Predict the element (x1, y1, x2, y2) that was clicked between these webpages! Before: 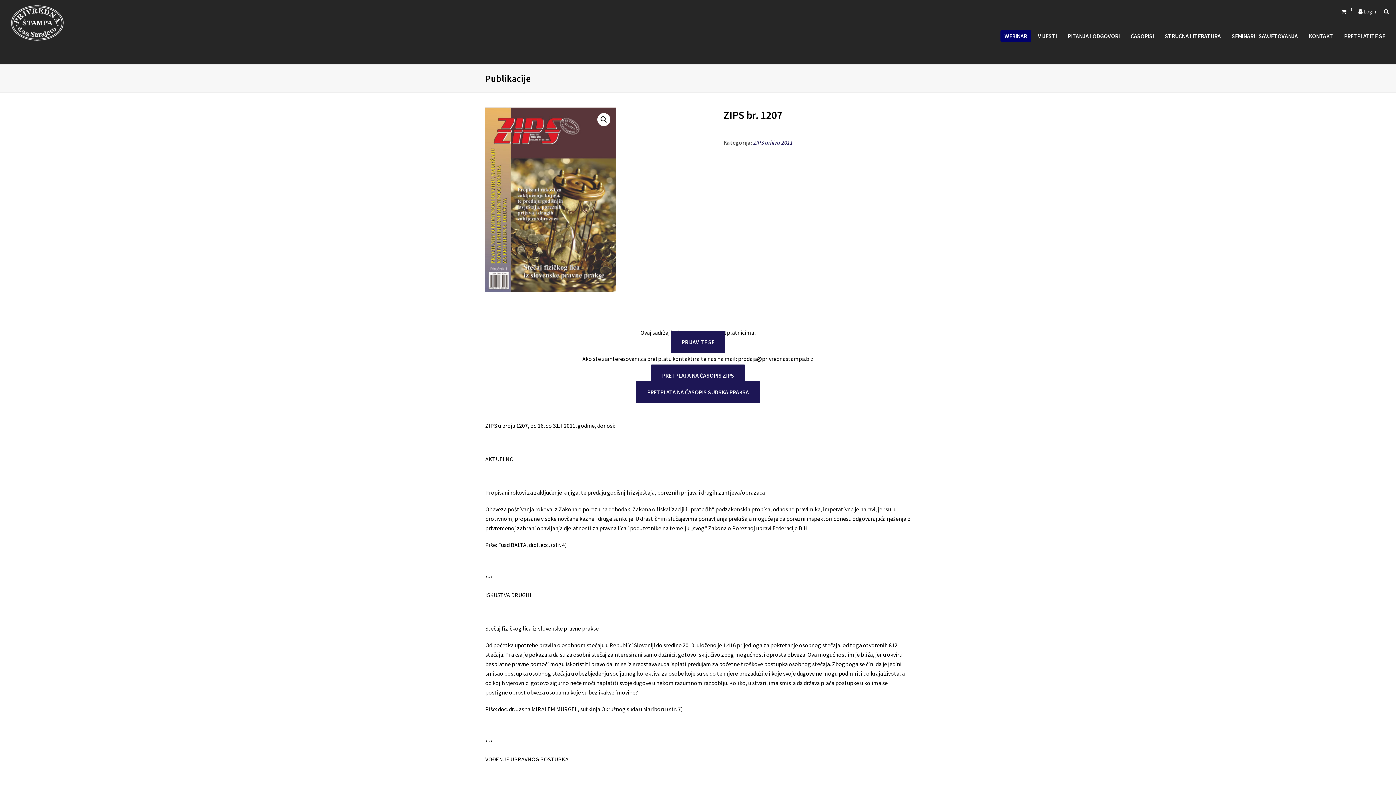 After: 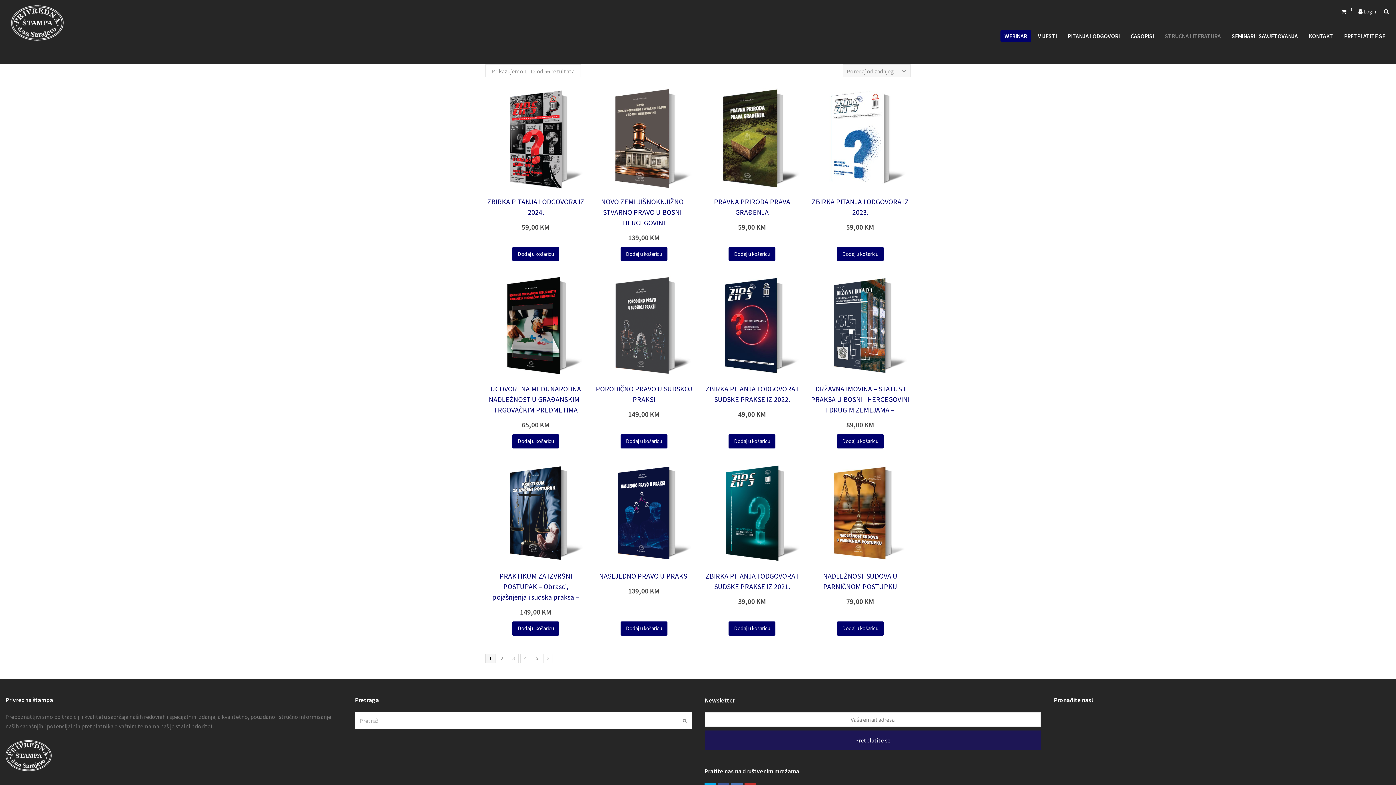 Action: label: STRUČNA LITERATURA bbox: (1159, 27, 1226, 45)